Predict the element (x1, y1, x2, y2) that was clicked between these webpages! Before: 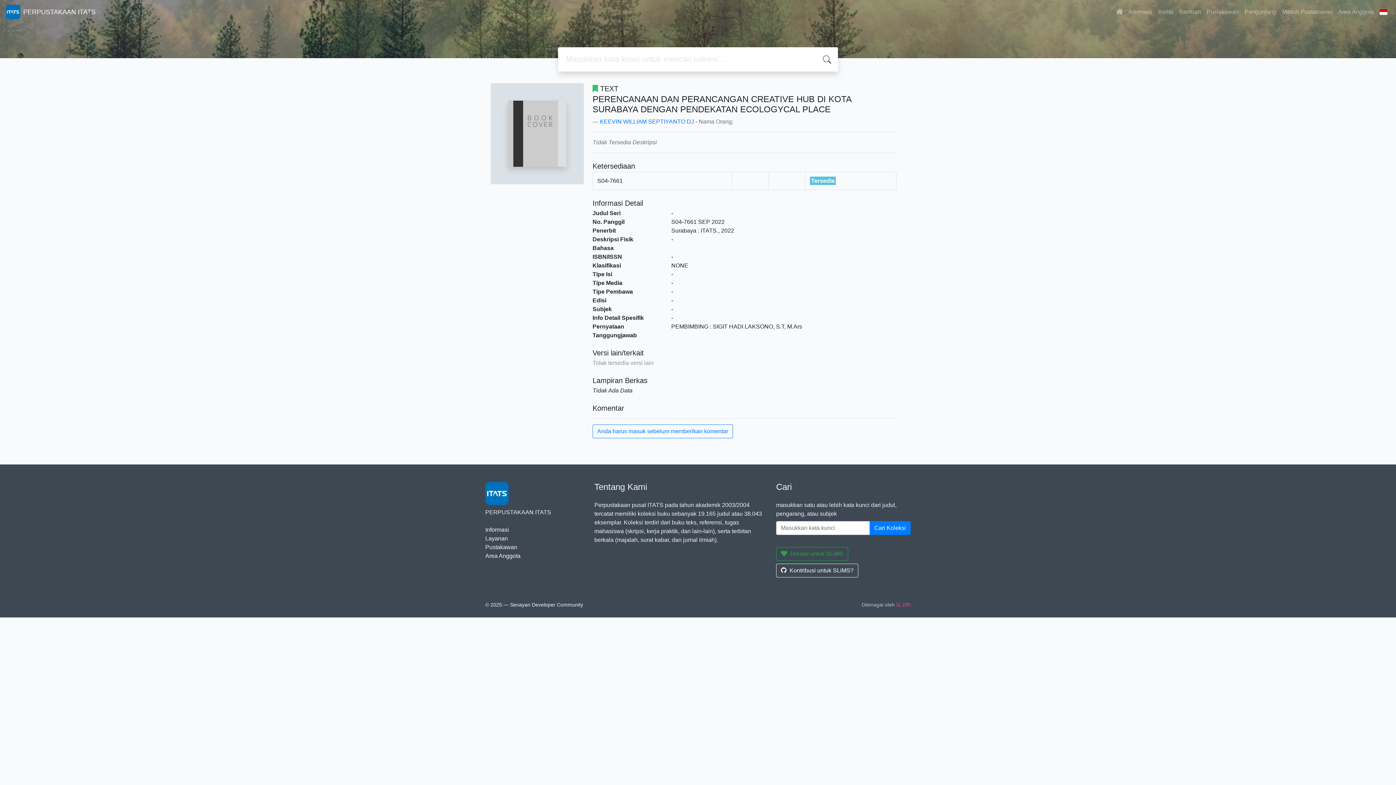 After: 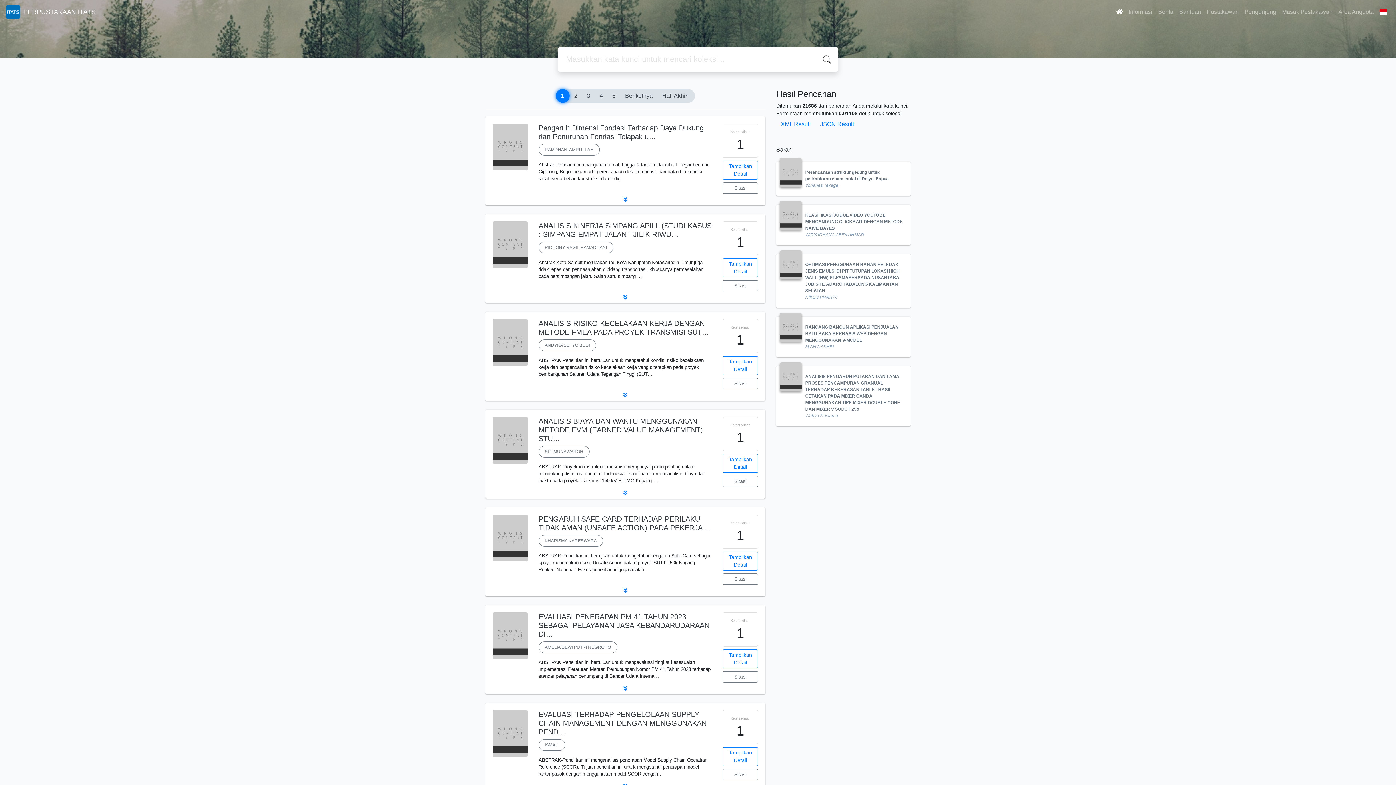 Action: label: Cari Koleksi bbox: (869, 521, 910, 535)